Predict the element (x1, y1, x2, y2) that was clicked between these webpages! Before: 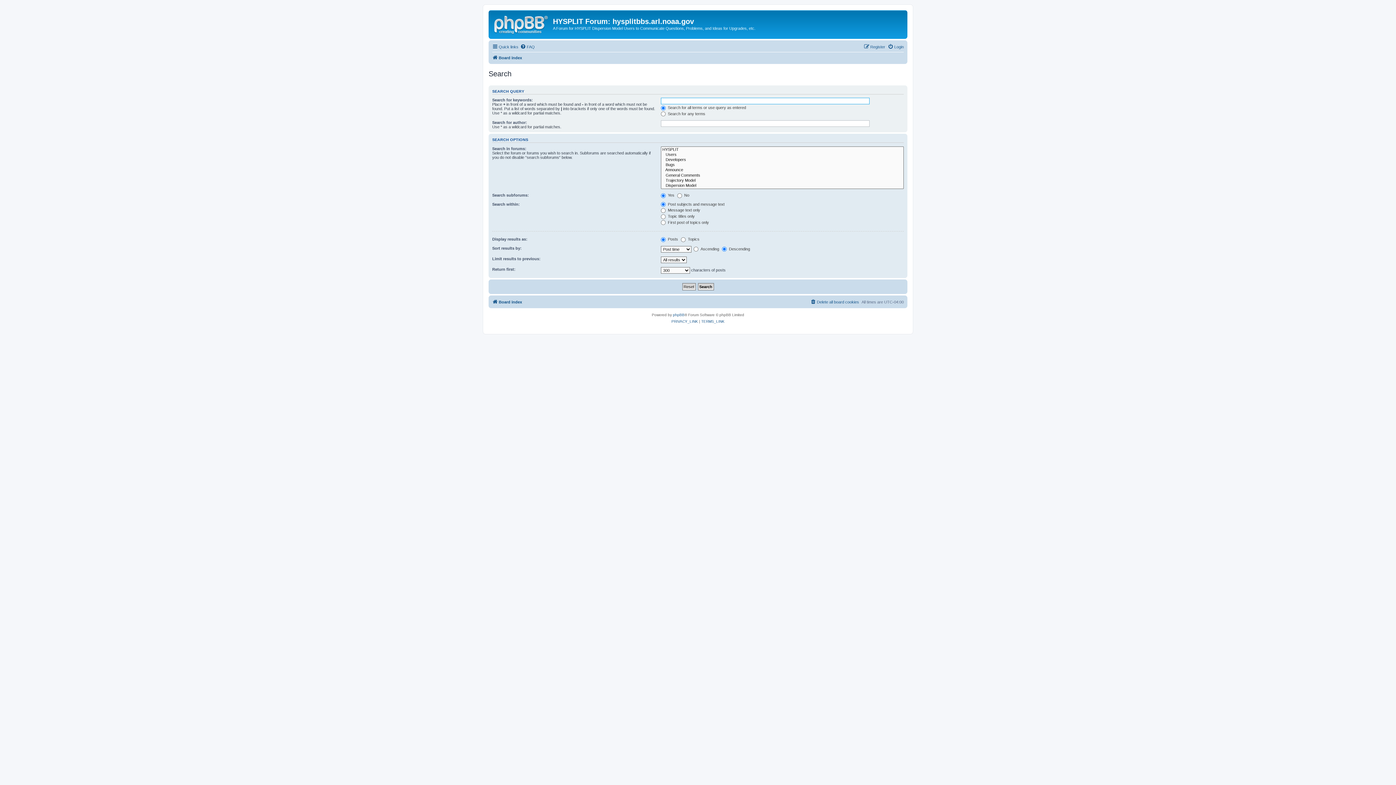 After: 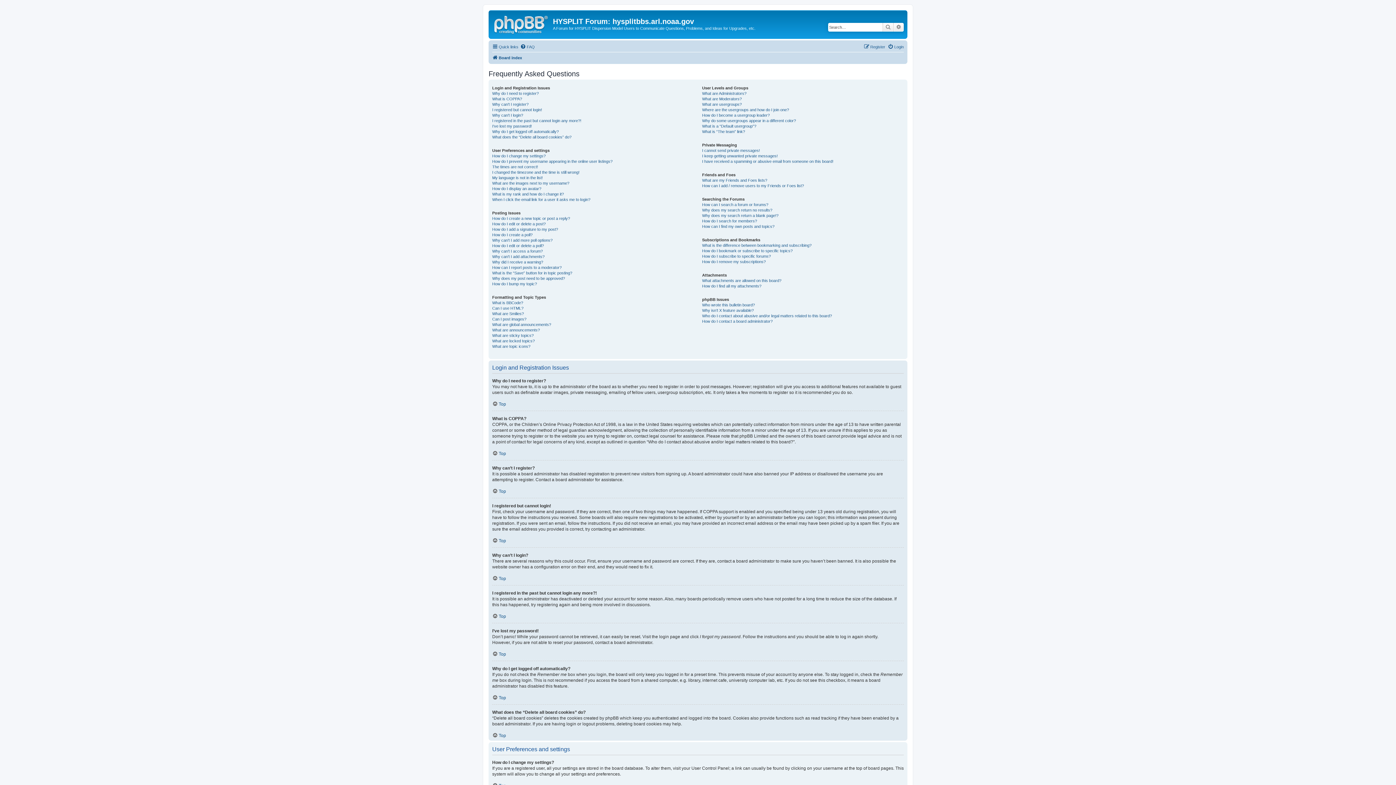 Action: label: FAQ bbox: (520, 42, 534, 51)